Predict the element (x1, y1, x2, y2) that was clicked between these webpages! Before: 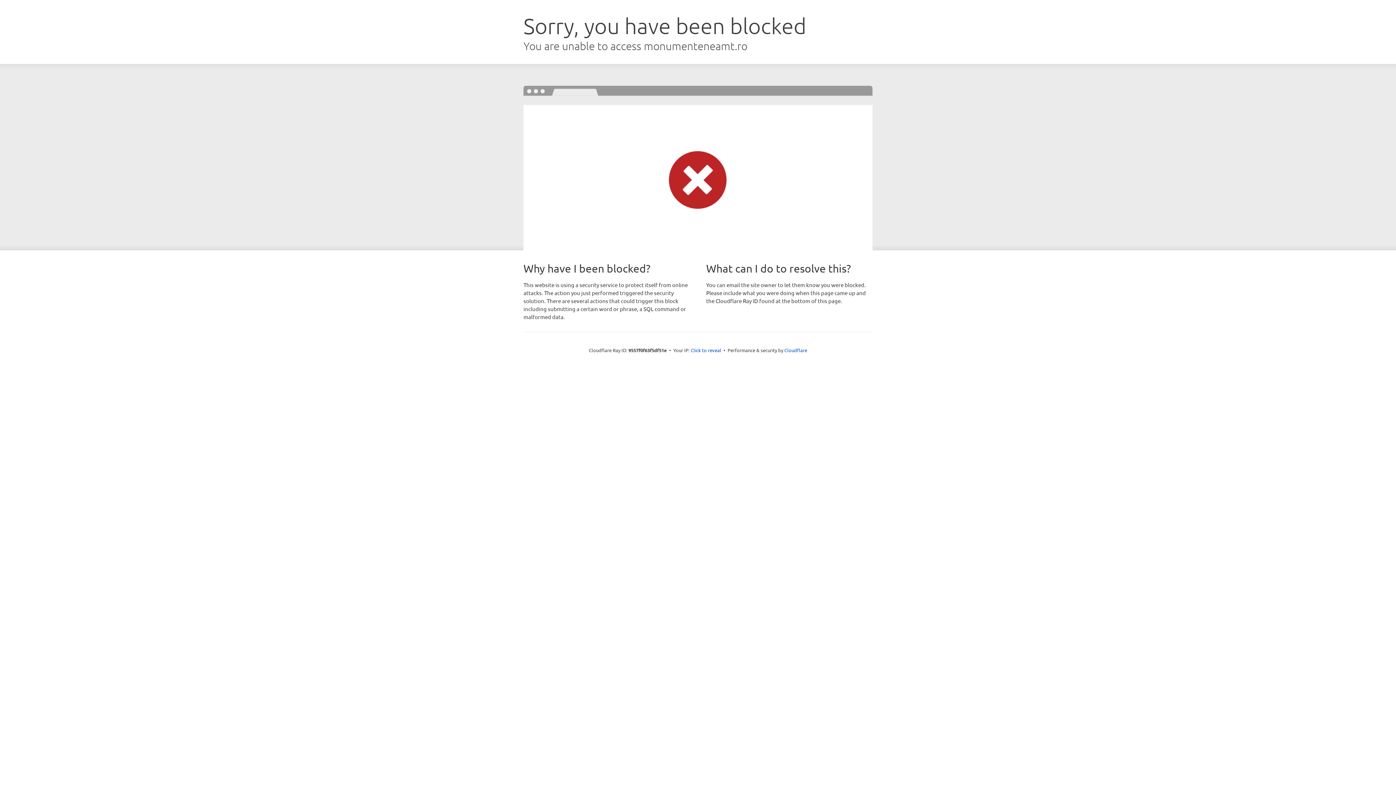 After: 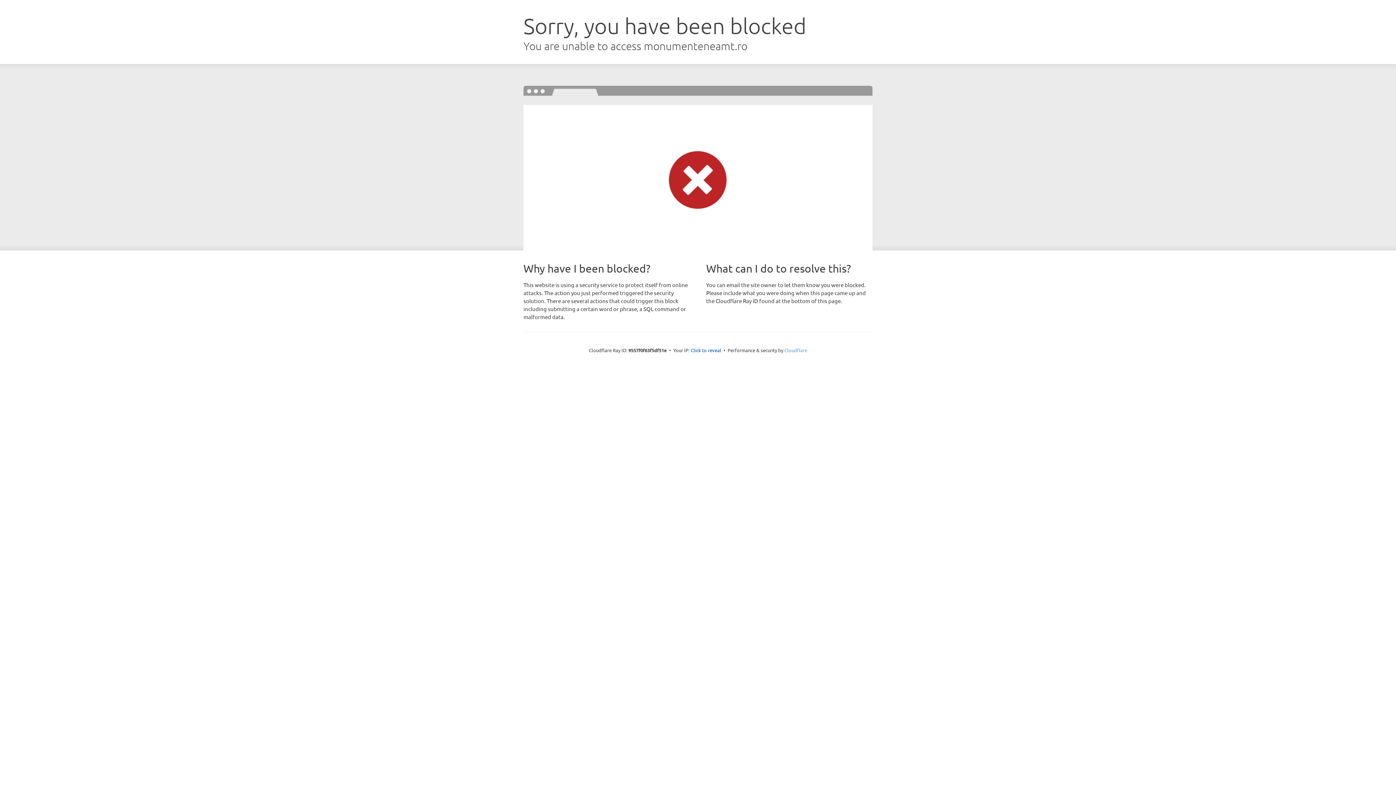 Action: bbox: (784, 347, 807, 353) label: Cloudflare